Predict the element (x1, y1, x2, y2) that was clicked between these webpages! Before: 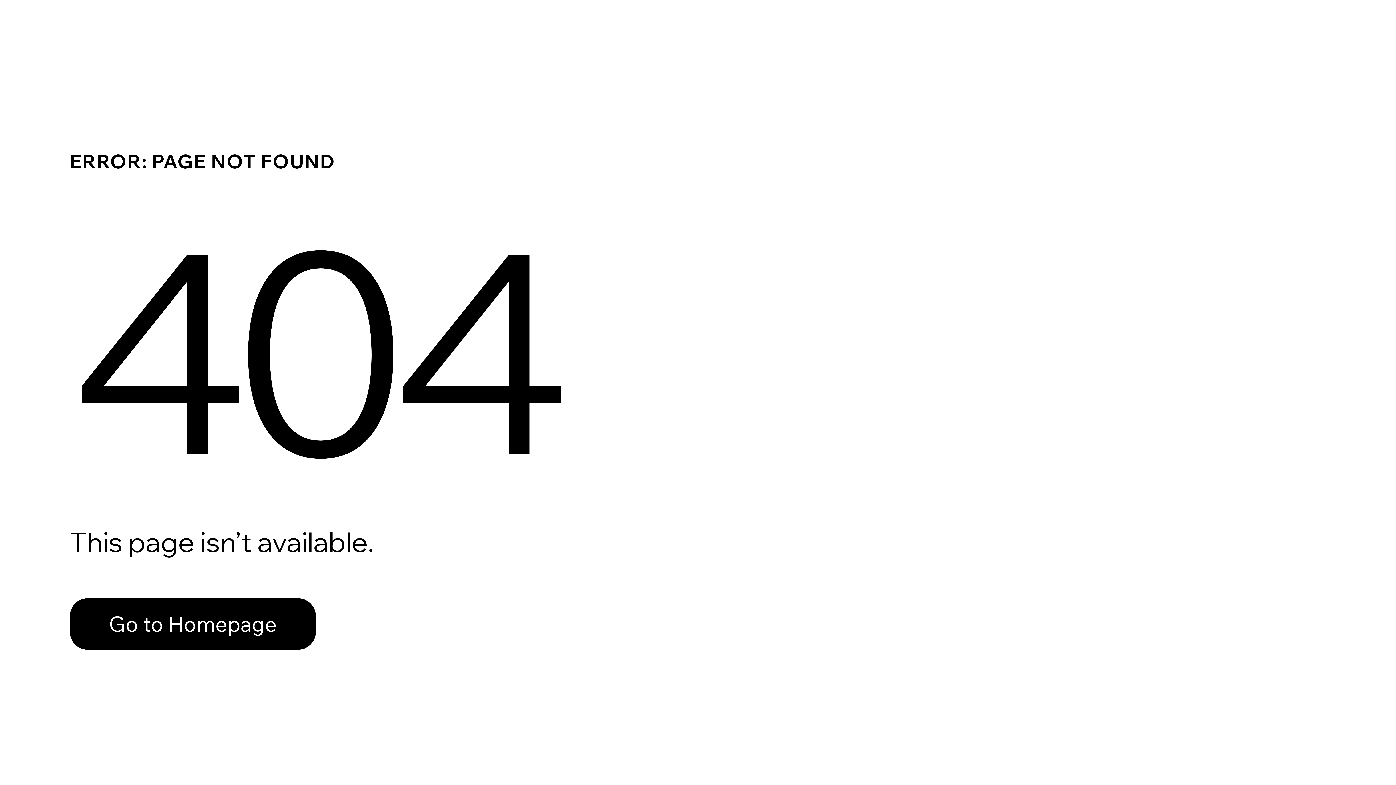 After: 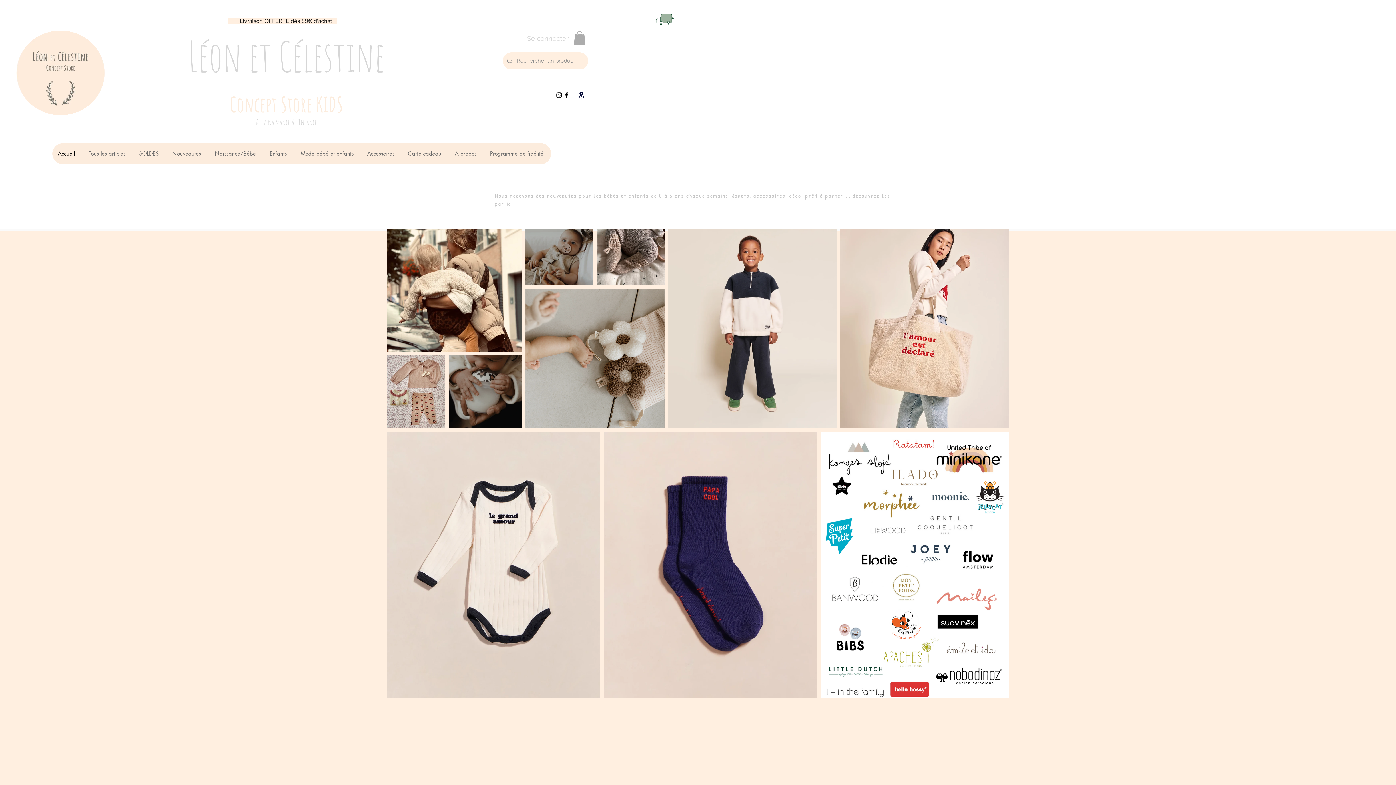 Action: bbox: (69, 598, 316, 650) label: Go to Homepage